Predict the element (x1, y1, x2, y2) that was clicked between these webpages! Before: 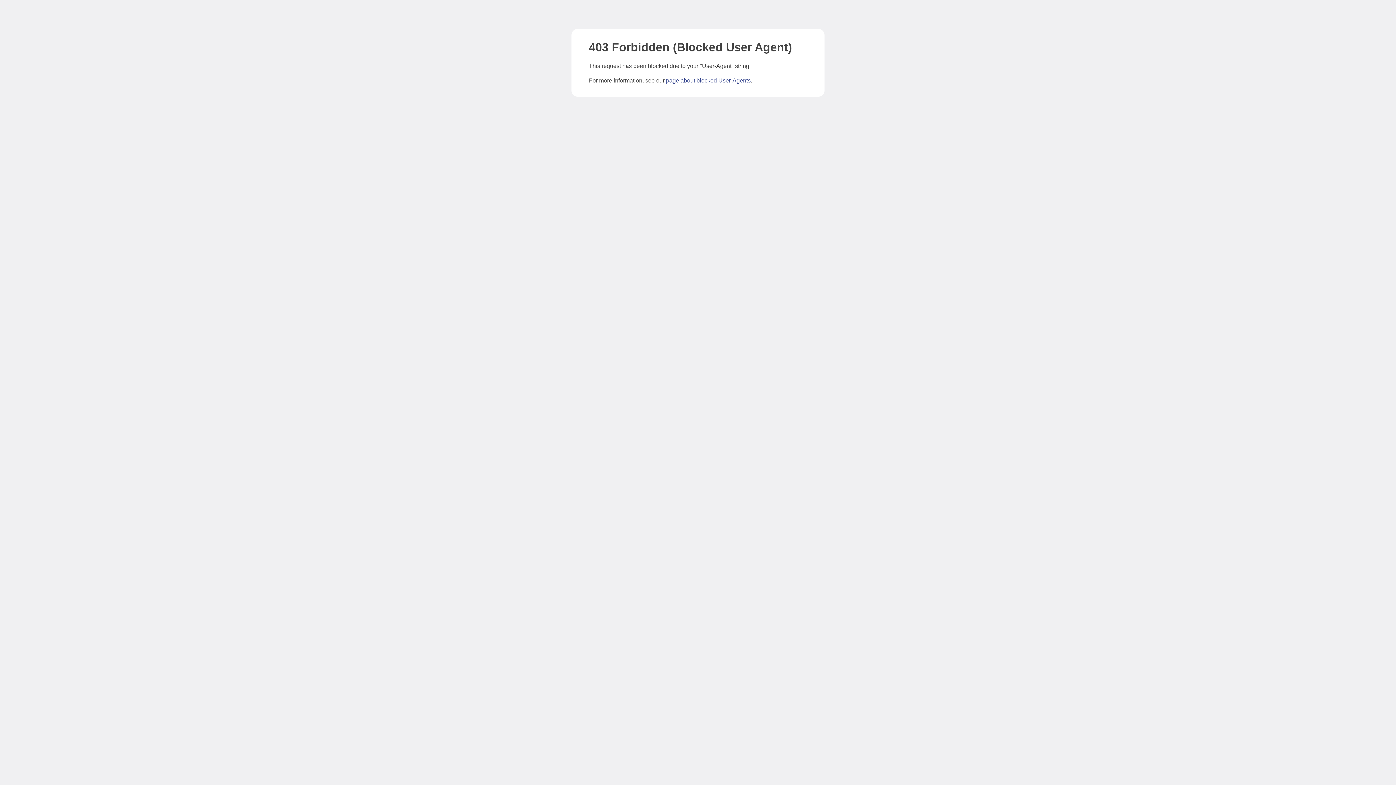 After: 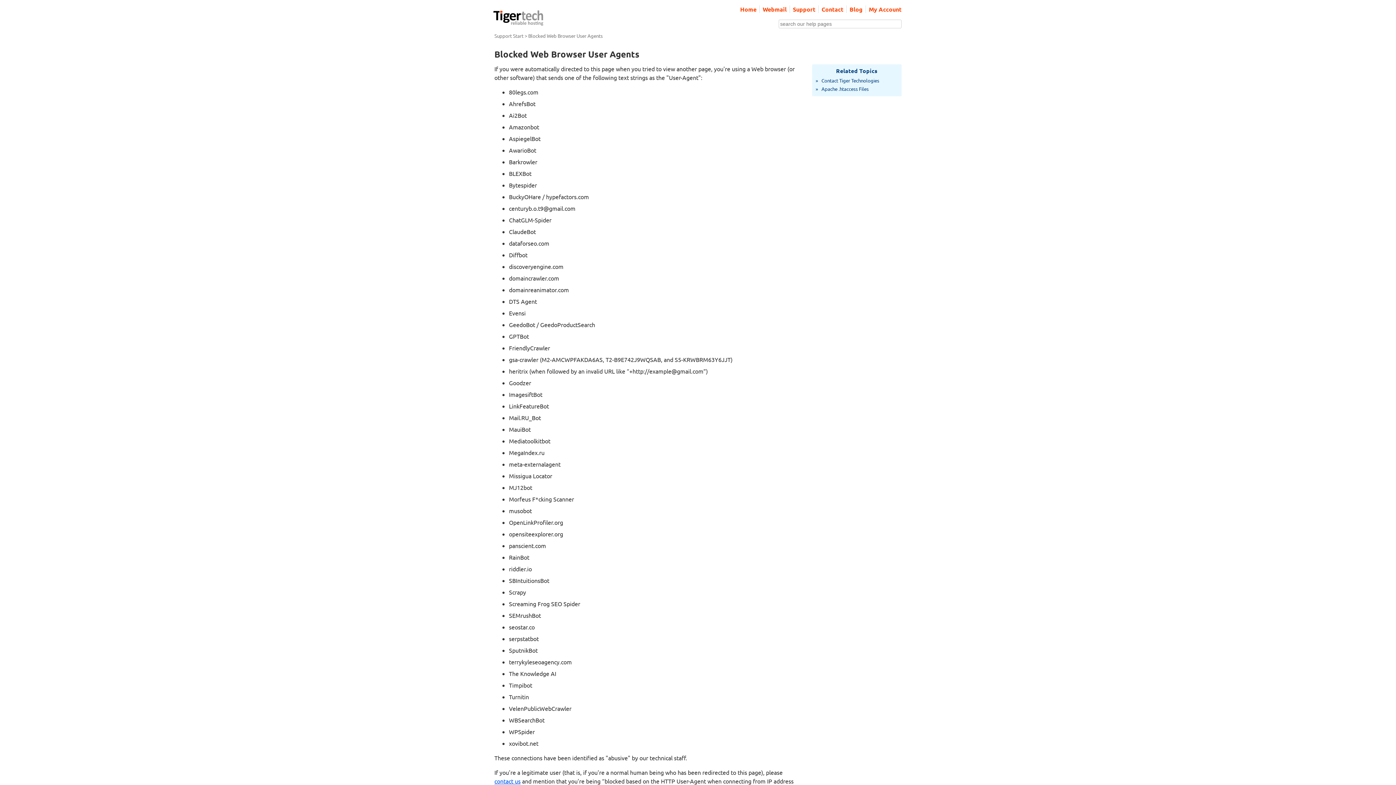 Action: bbox: (666, 77, 750, 83) label: page about blocked User-Agents